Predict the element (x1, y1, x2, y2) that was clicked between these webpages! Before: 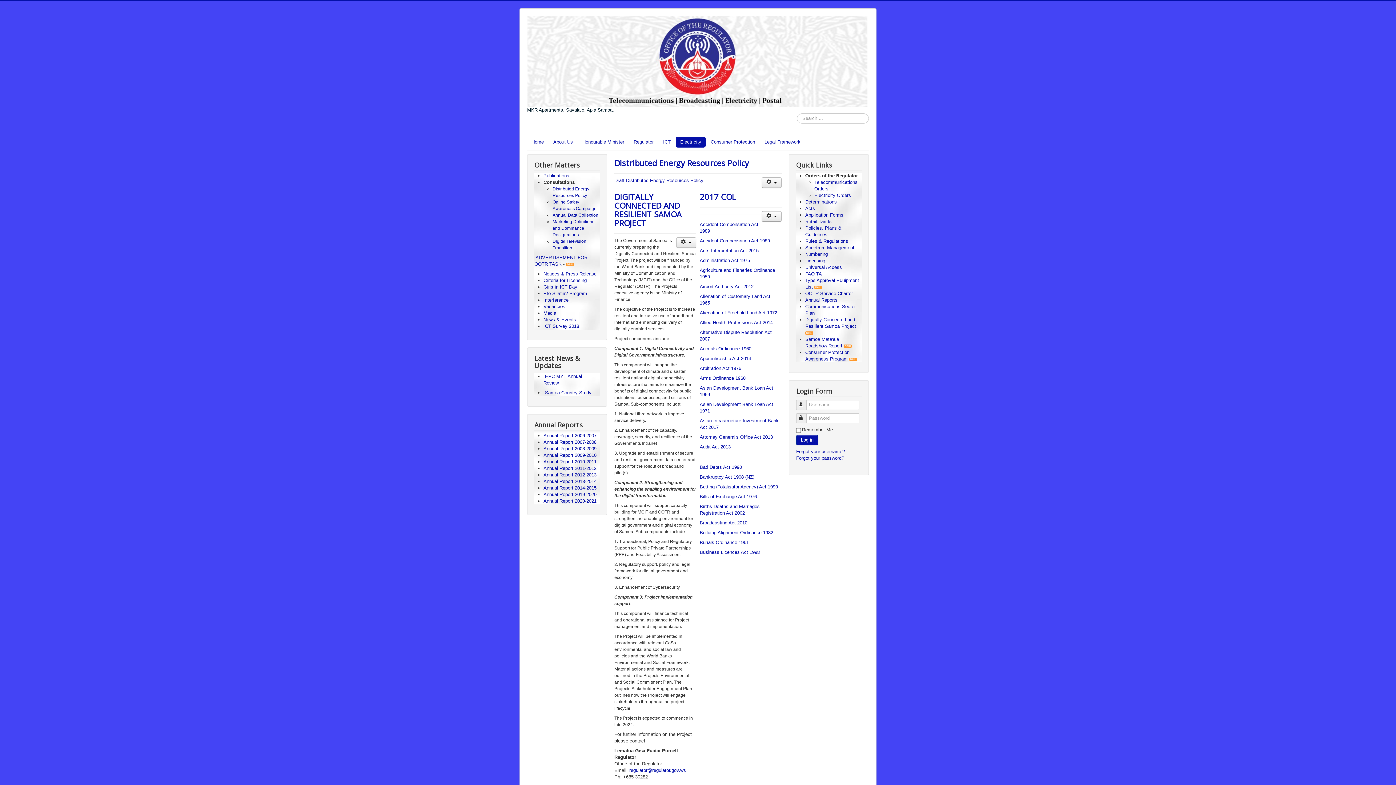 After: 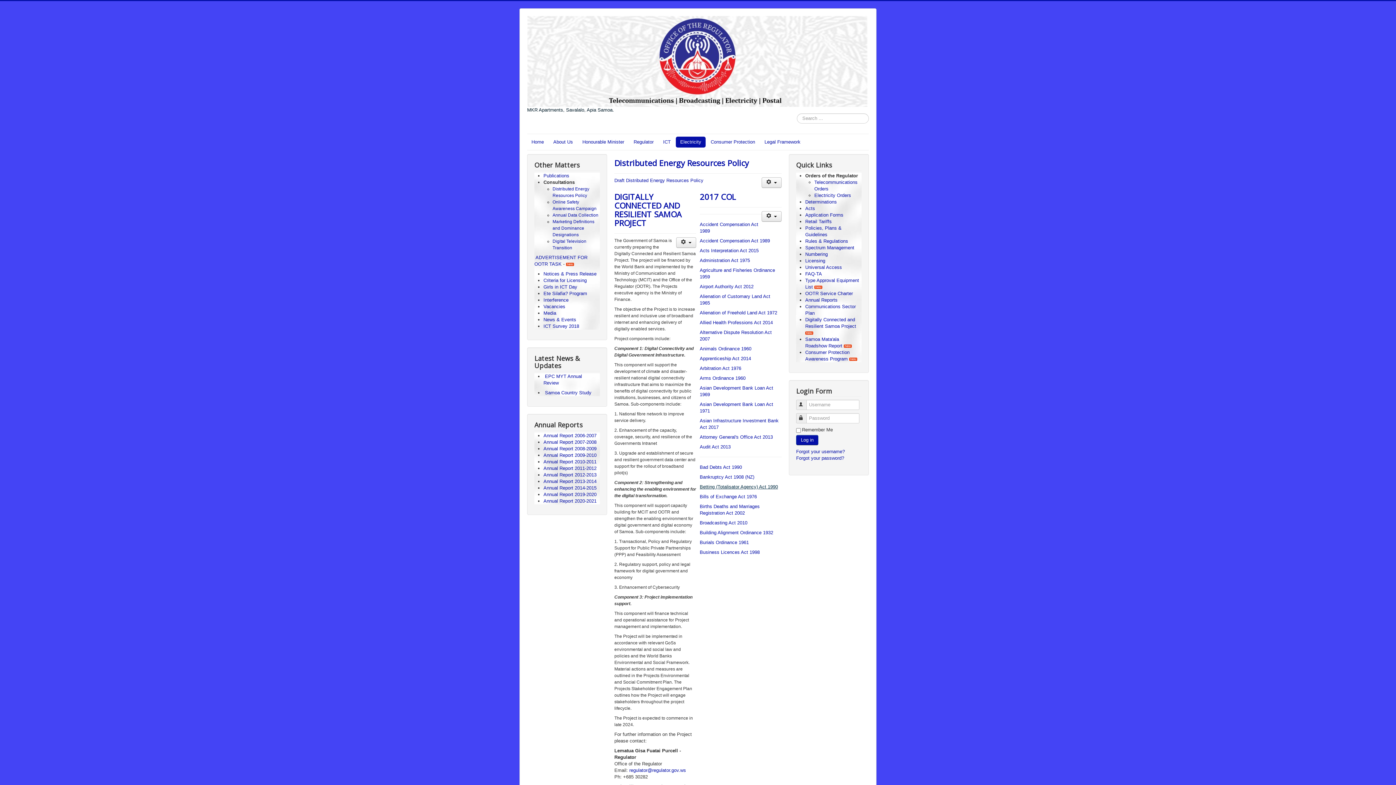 Action: label: Betting (Totalisator Agency) Act 1990 bbox: (699, 484, 778, 489)